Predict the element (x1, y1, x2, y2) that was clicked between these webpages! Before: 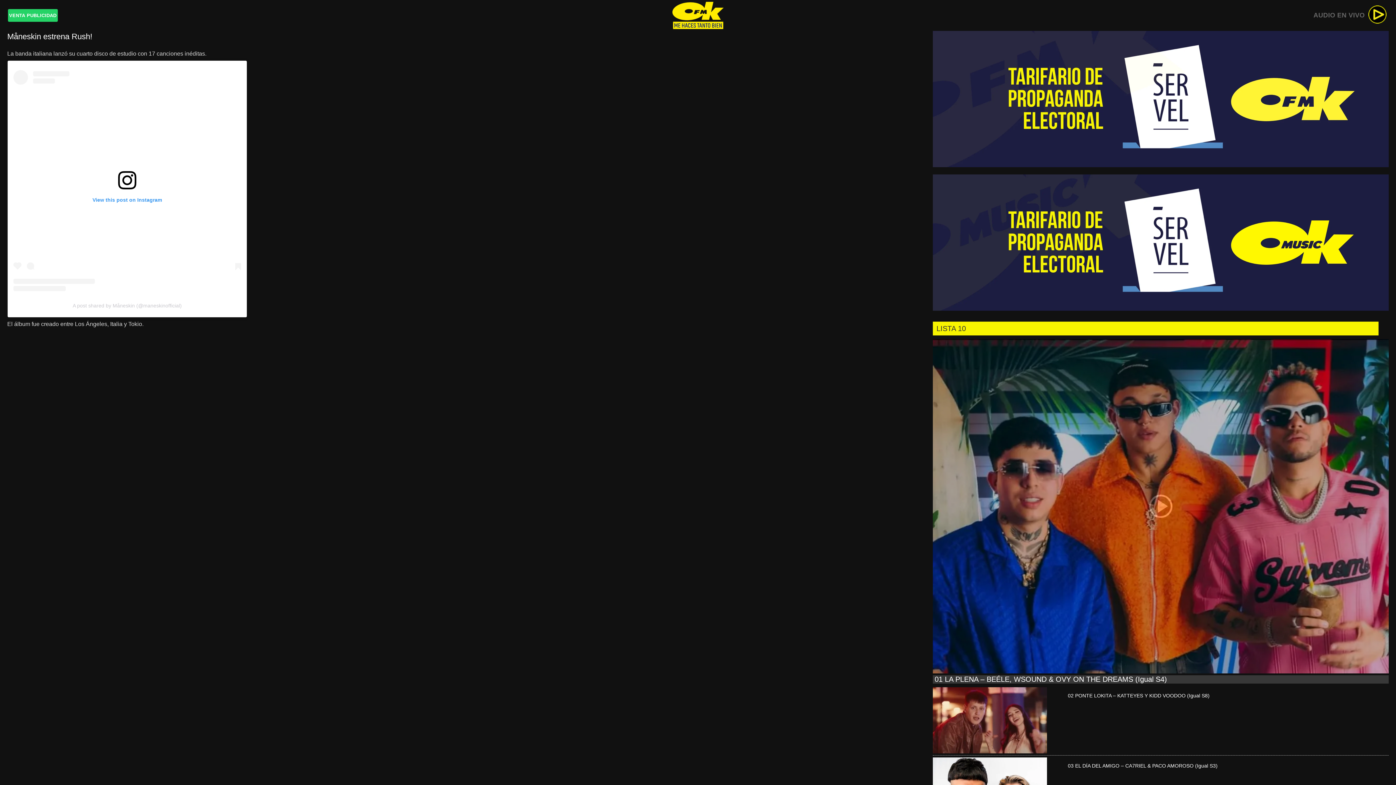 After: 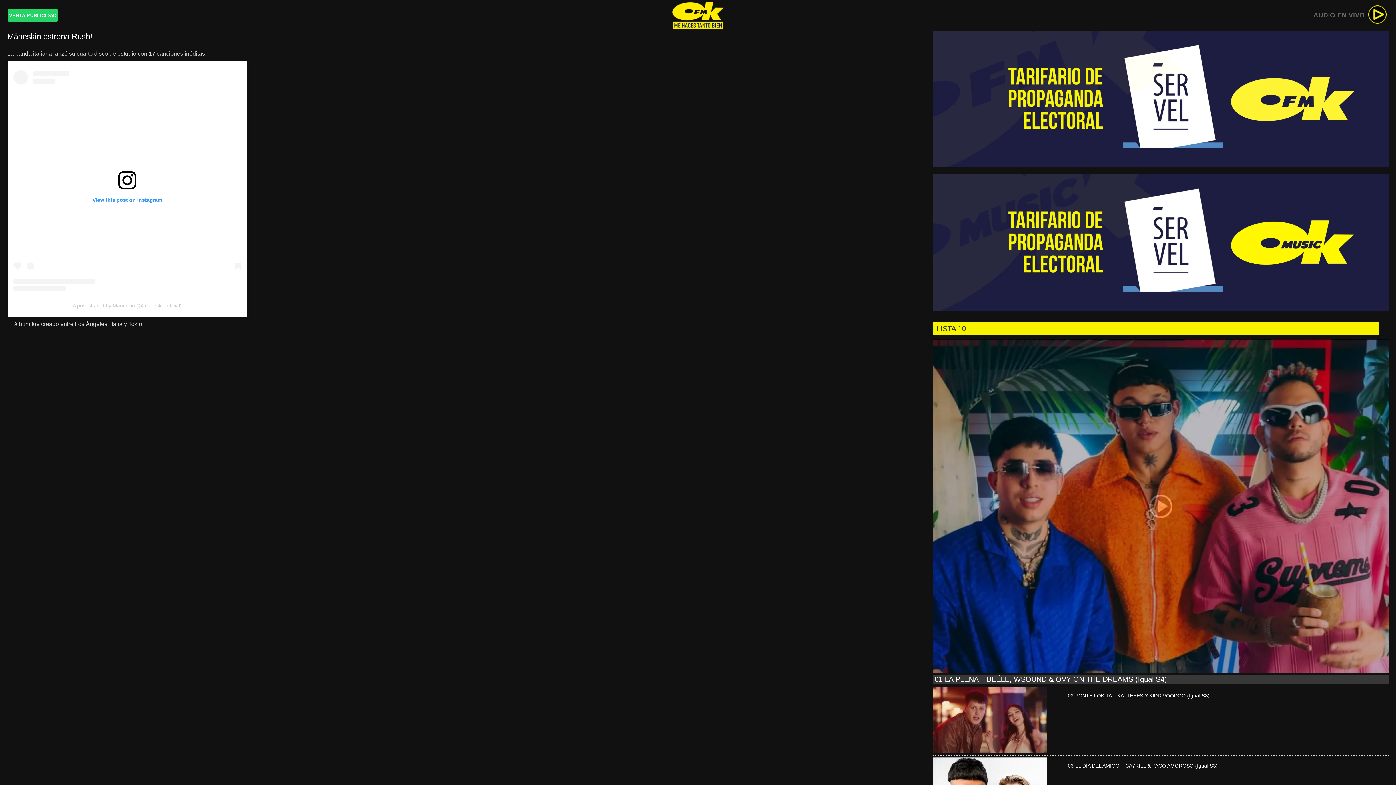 Action: label: View this post on Instagram bbox: (13, 70, 241, 291)